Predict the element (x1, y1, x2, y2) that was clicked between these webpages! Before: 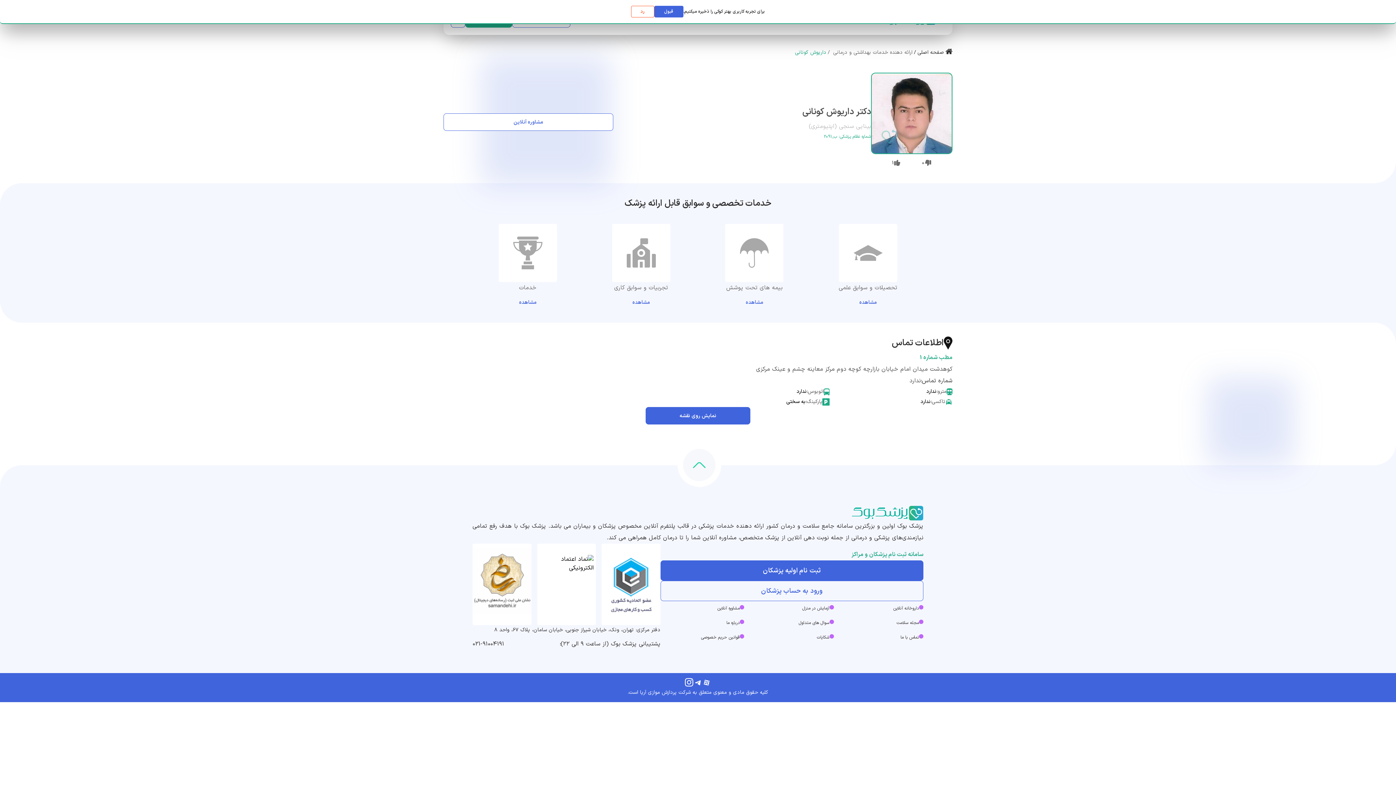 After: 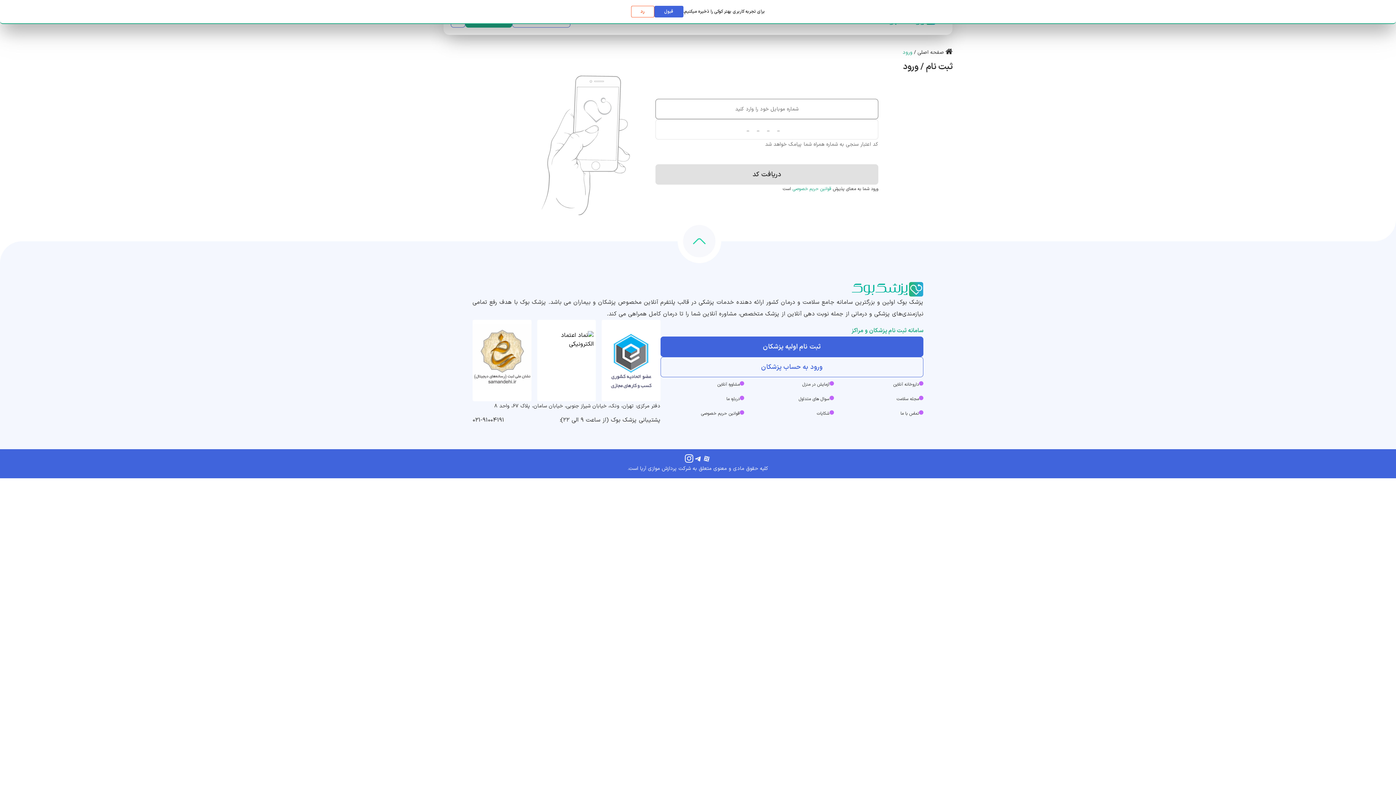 Action: bbox: (816, 633, 829, 642) label: شکایات